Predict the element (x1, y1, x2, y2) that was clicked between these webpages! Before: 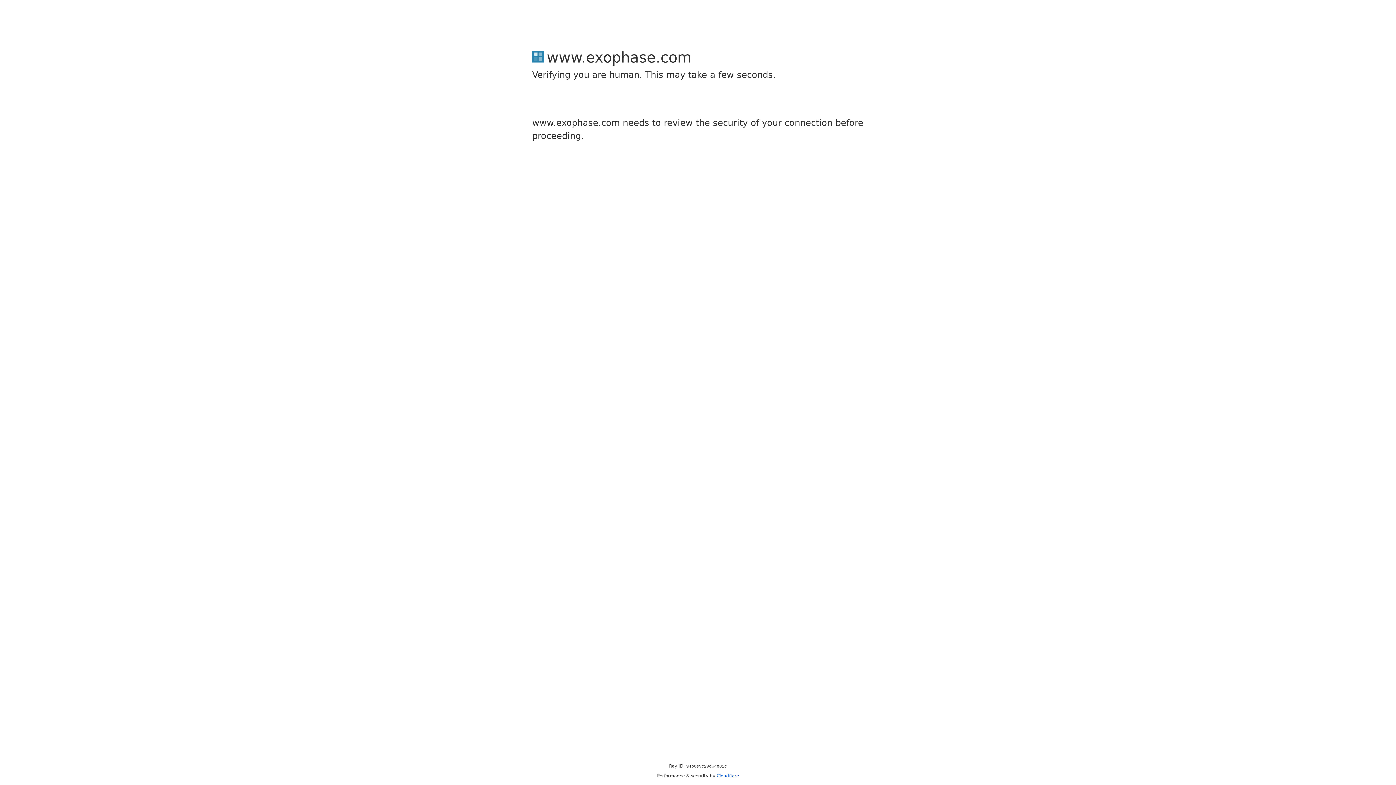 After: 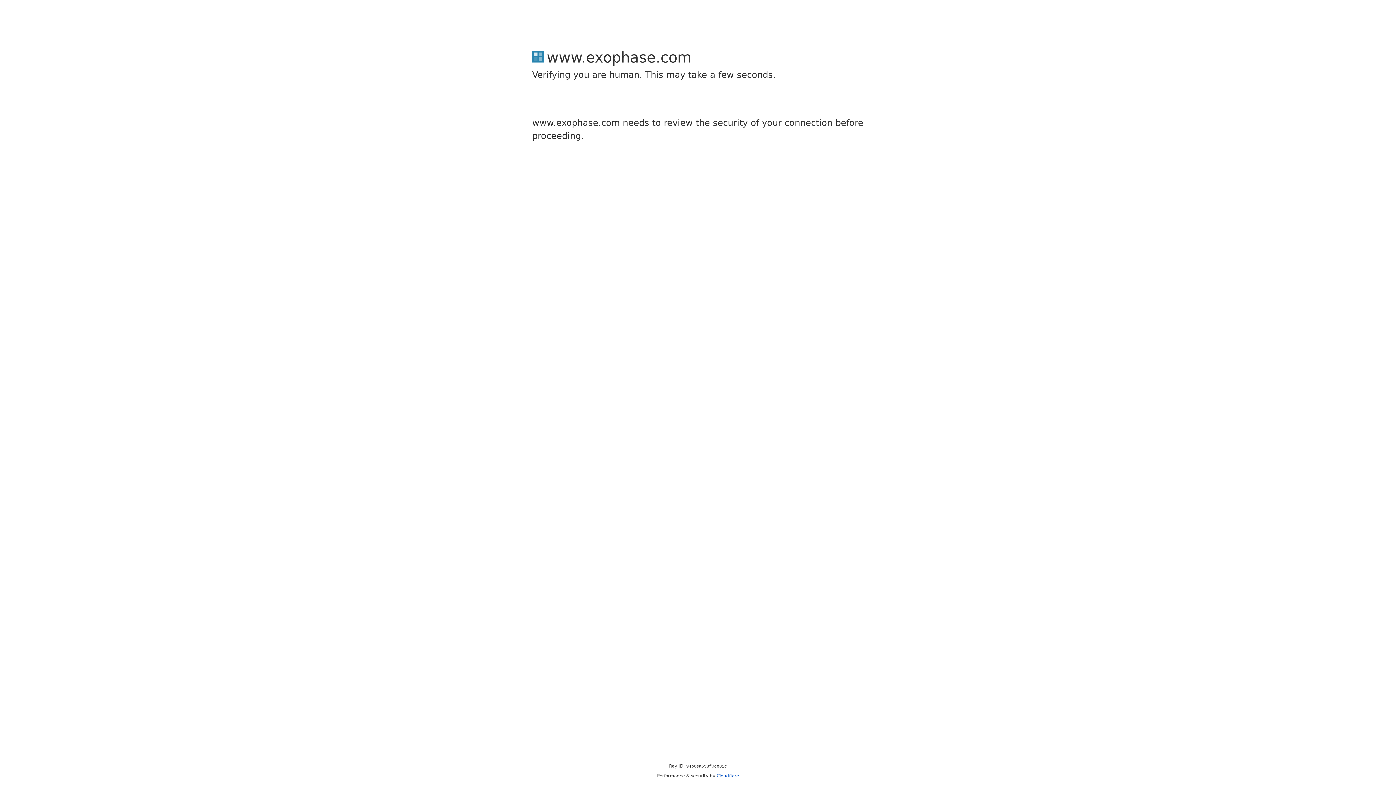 Action: label: Cloudflare bbox: (716, 773, 739, 778)